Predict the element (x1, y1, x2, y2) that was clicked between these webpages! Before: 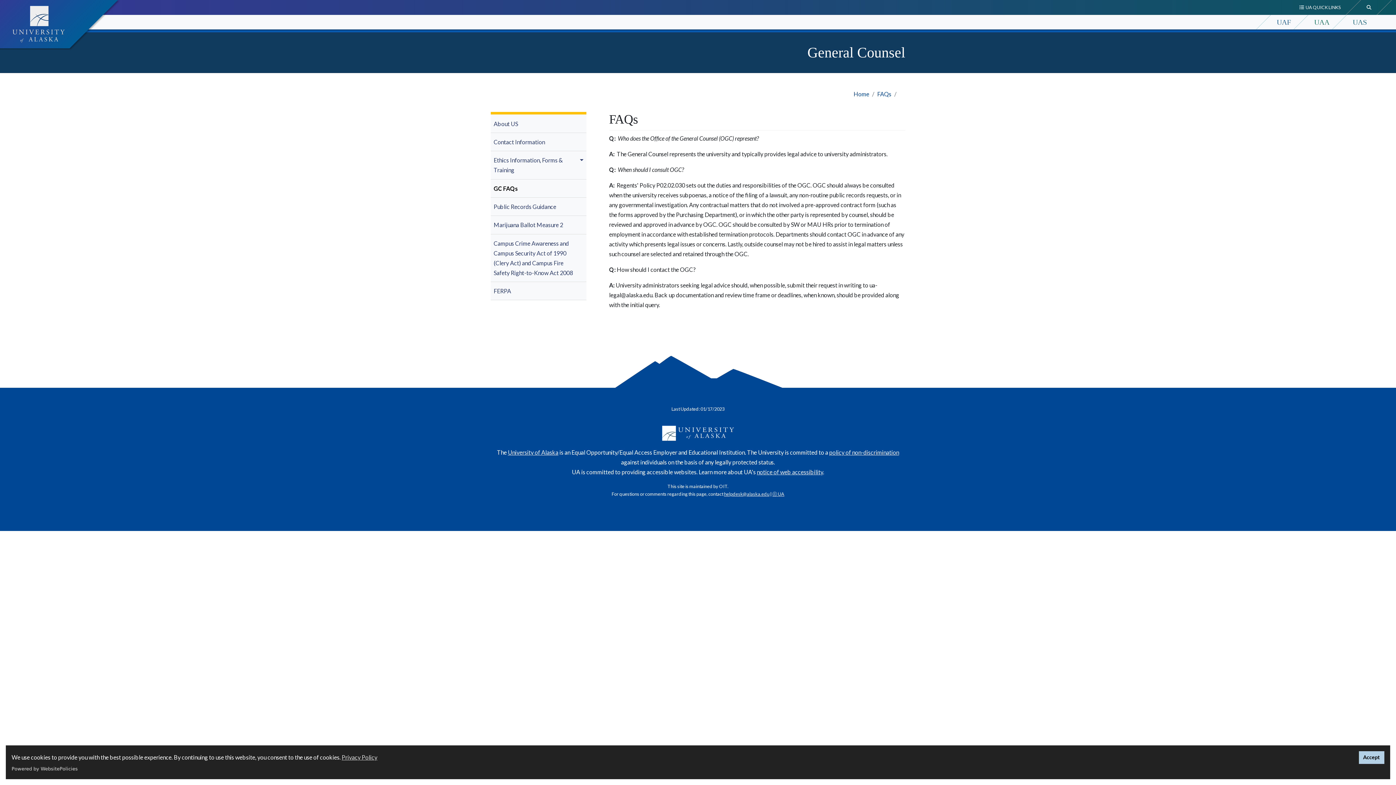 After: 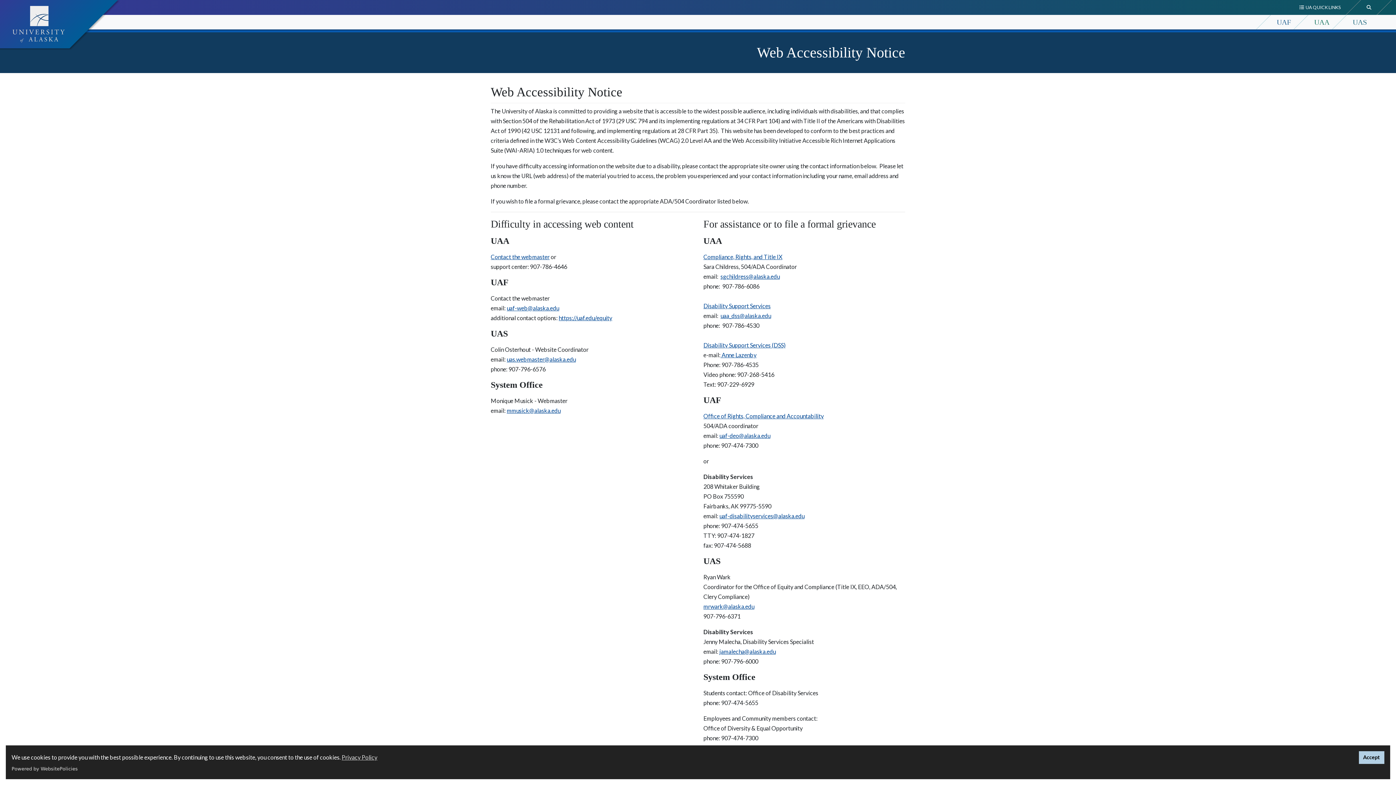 Action: label: notice of web accessibility bbox: (757, 468, 823, 475)